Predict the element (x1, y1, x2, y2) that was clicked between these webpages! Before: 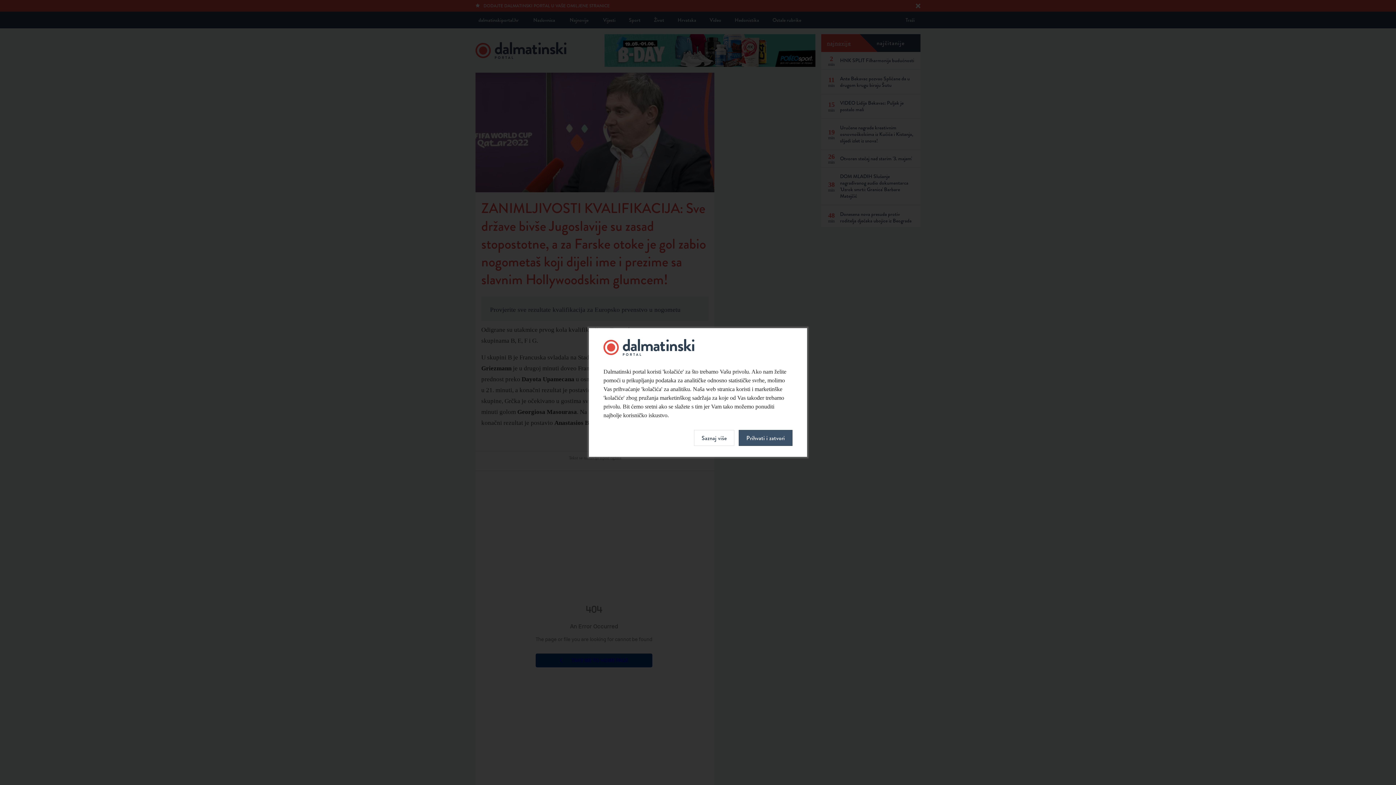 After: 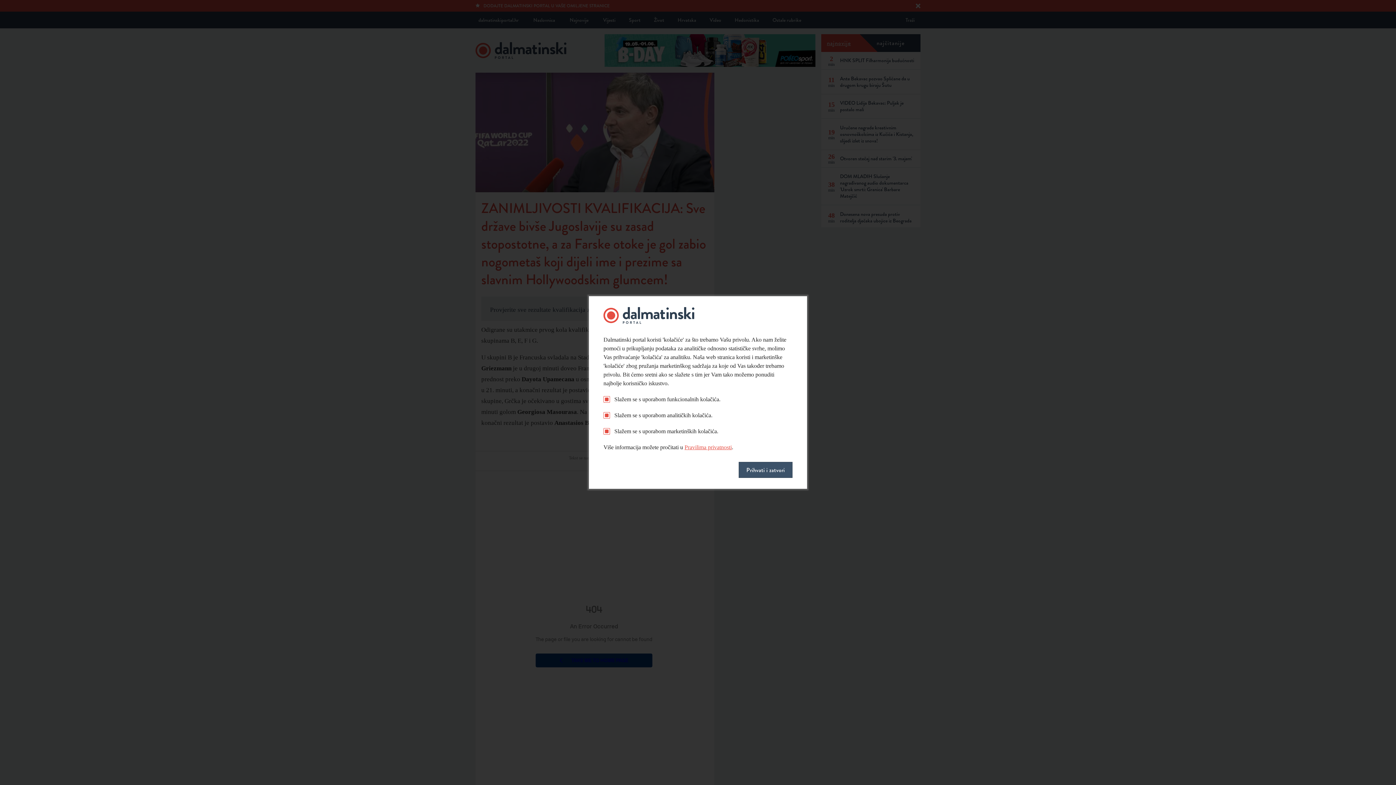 Action: bbox: (694, 430, 734, 446) label: Saznaj više